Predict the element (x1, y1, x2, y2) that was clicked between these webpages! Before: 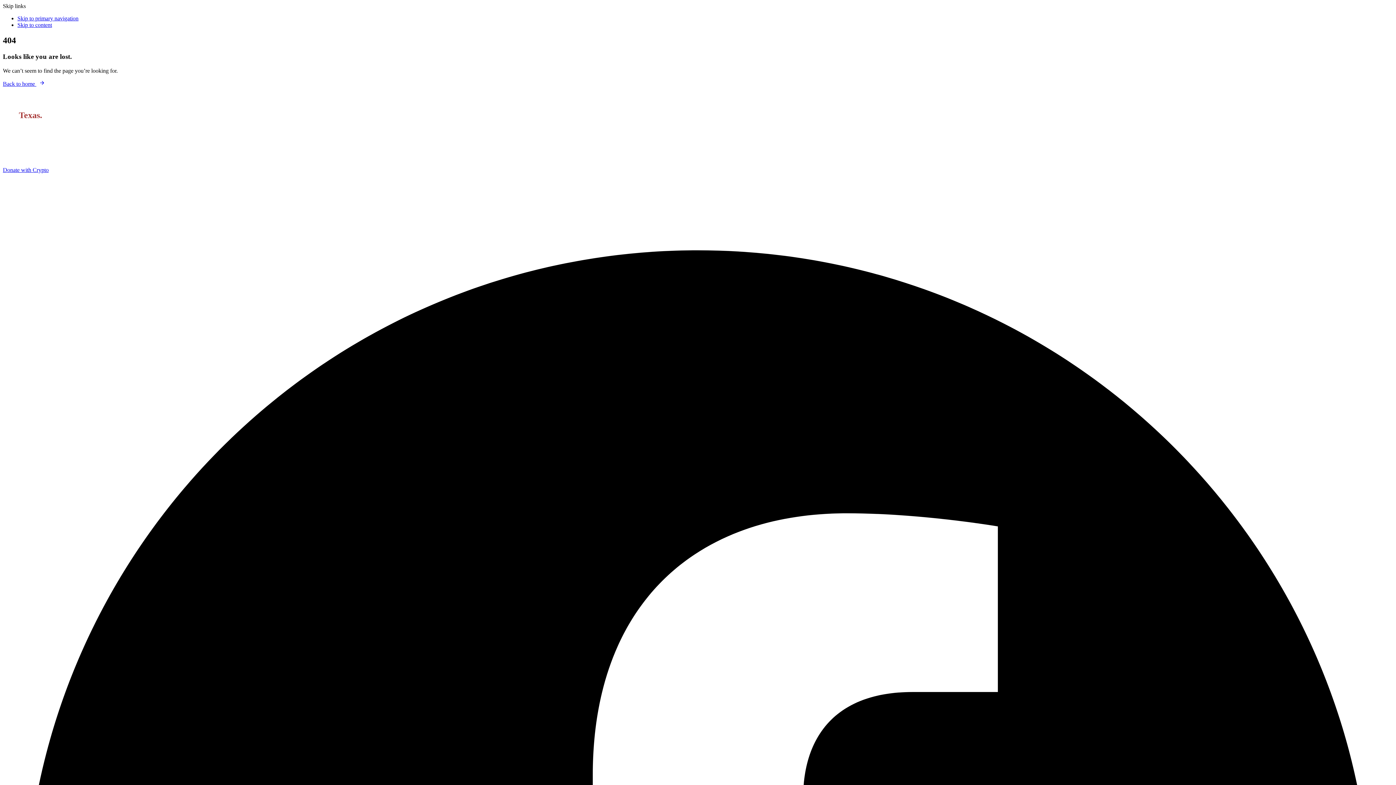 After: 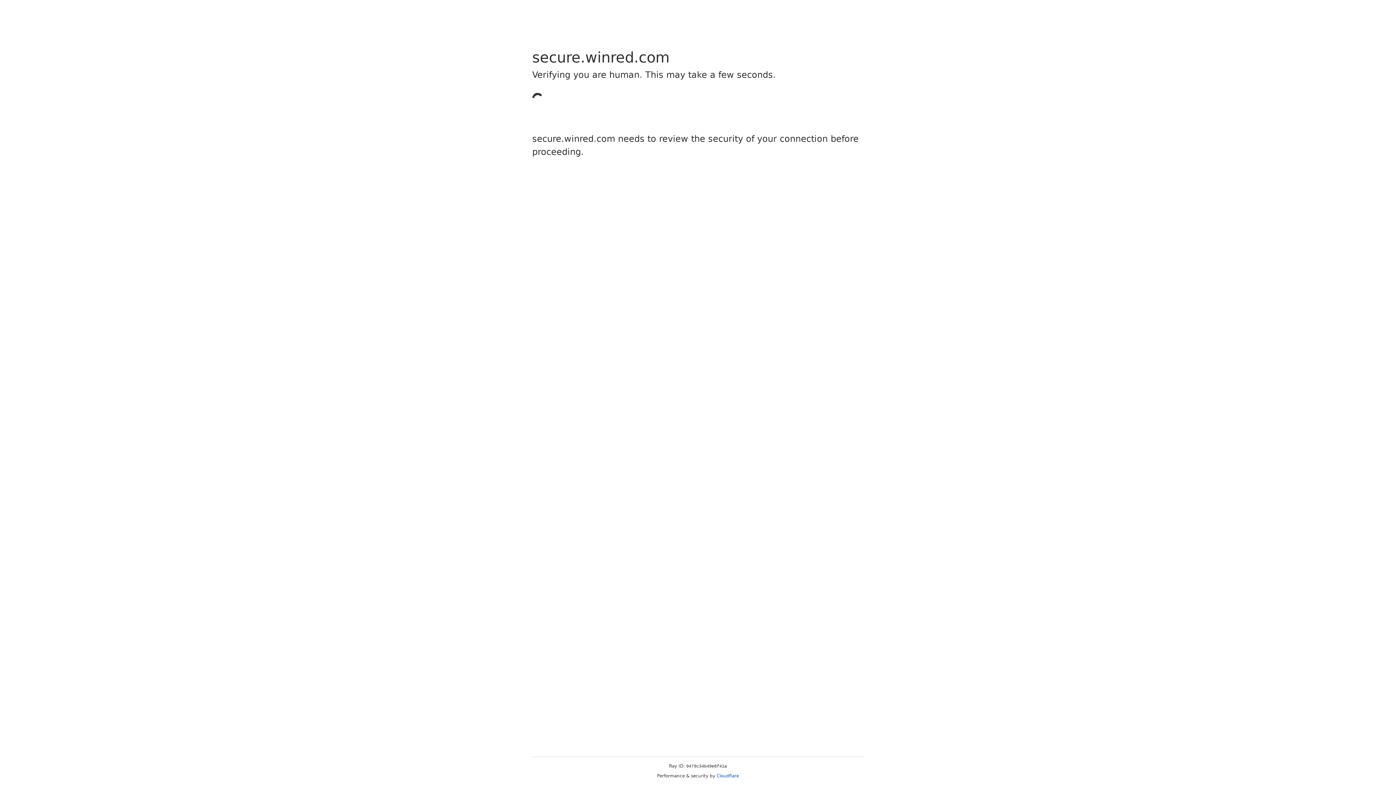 Action: label: $50 bbox: (2, 140, 11, 147)